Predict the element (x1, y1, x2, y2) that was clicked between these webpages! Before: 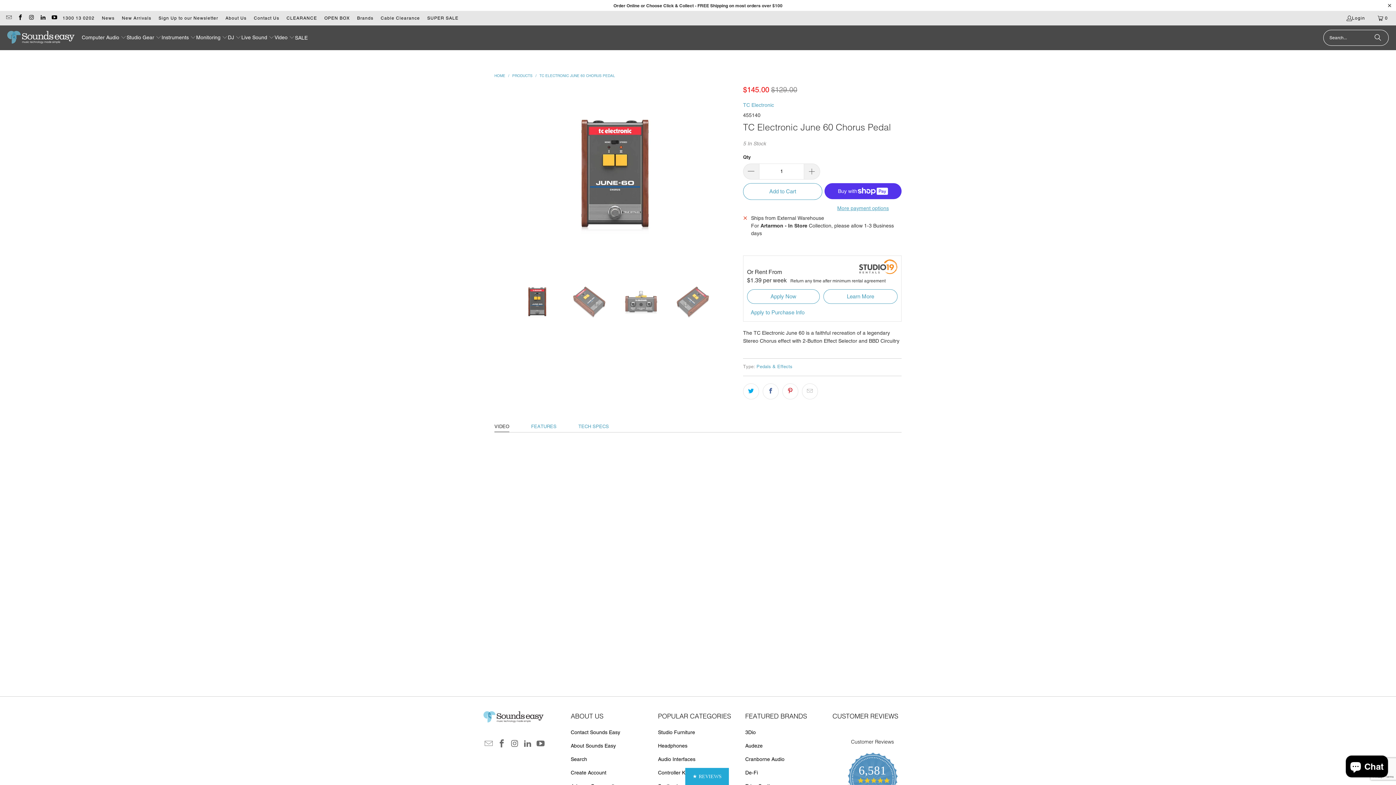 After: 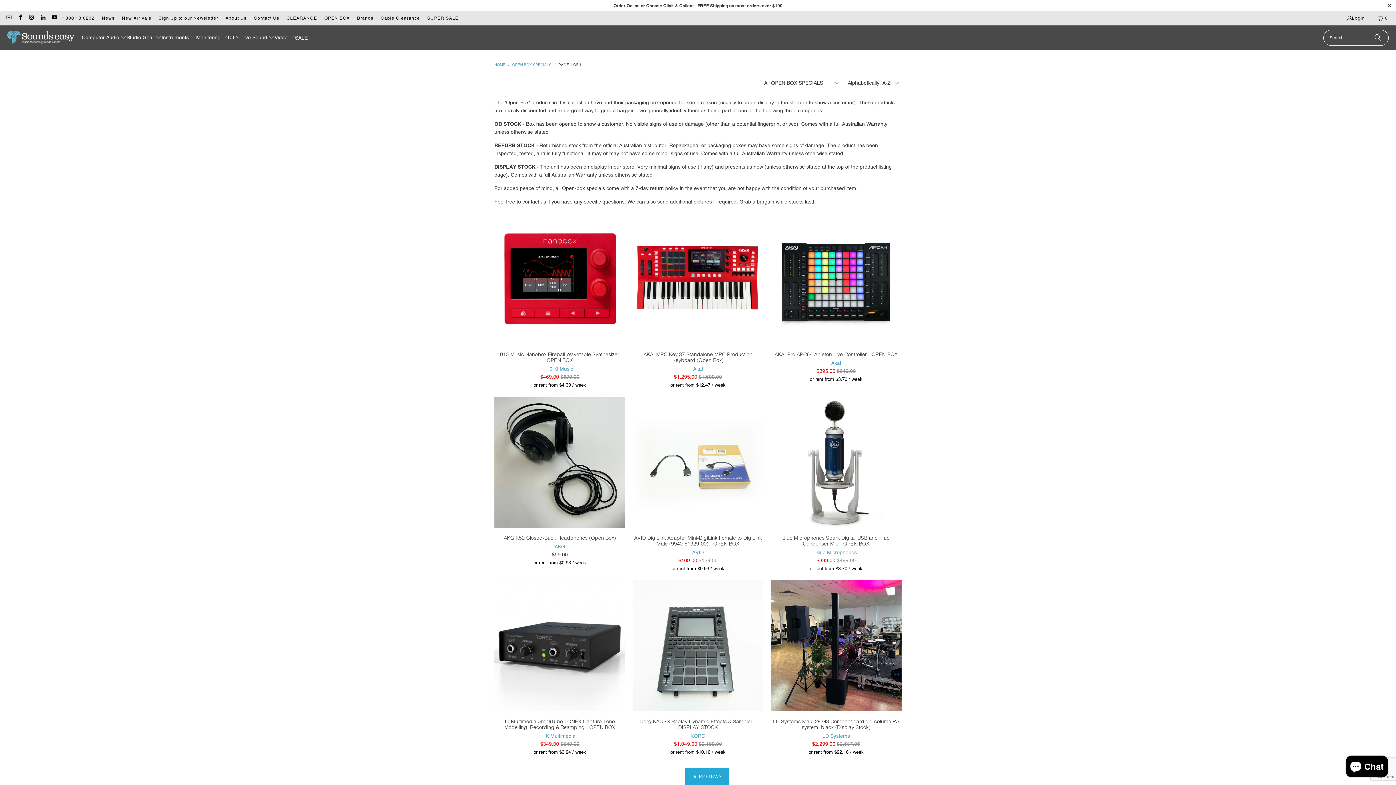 Action: label: OPEN BOX bbox: (324, 14, 349, 22)